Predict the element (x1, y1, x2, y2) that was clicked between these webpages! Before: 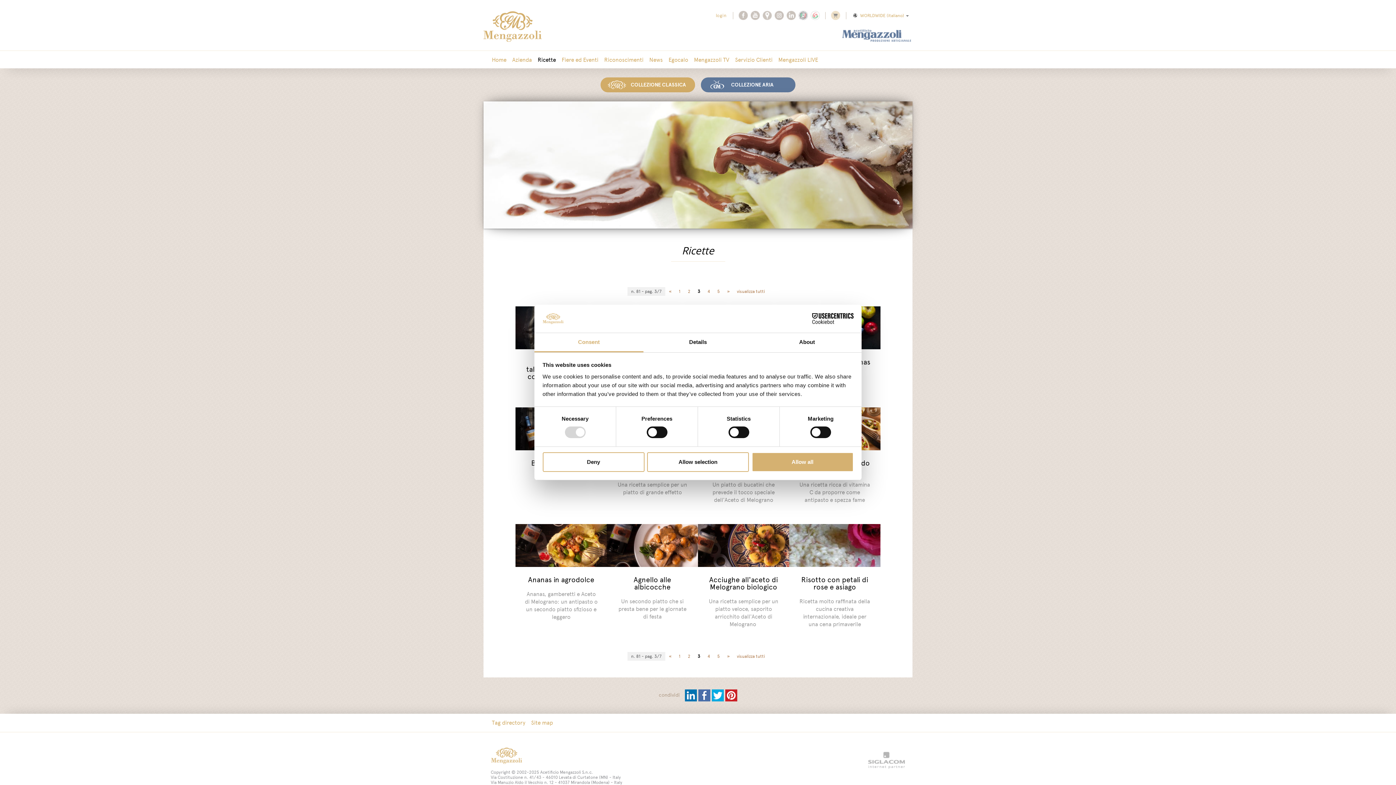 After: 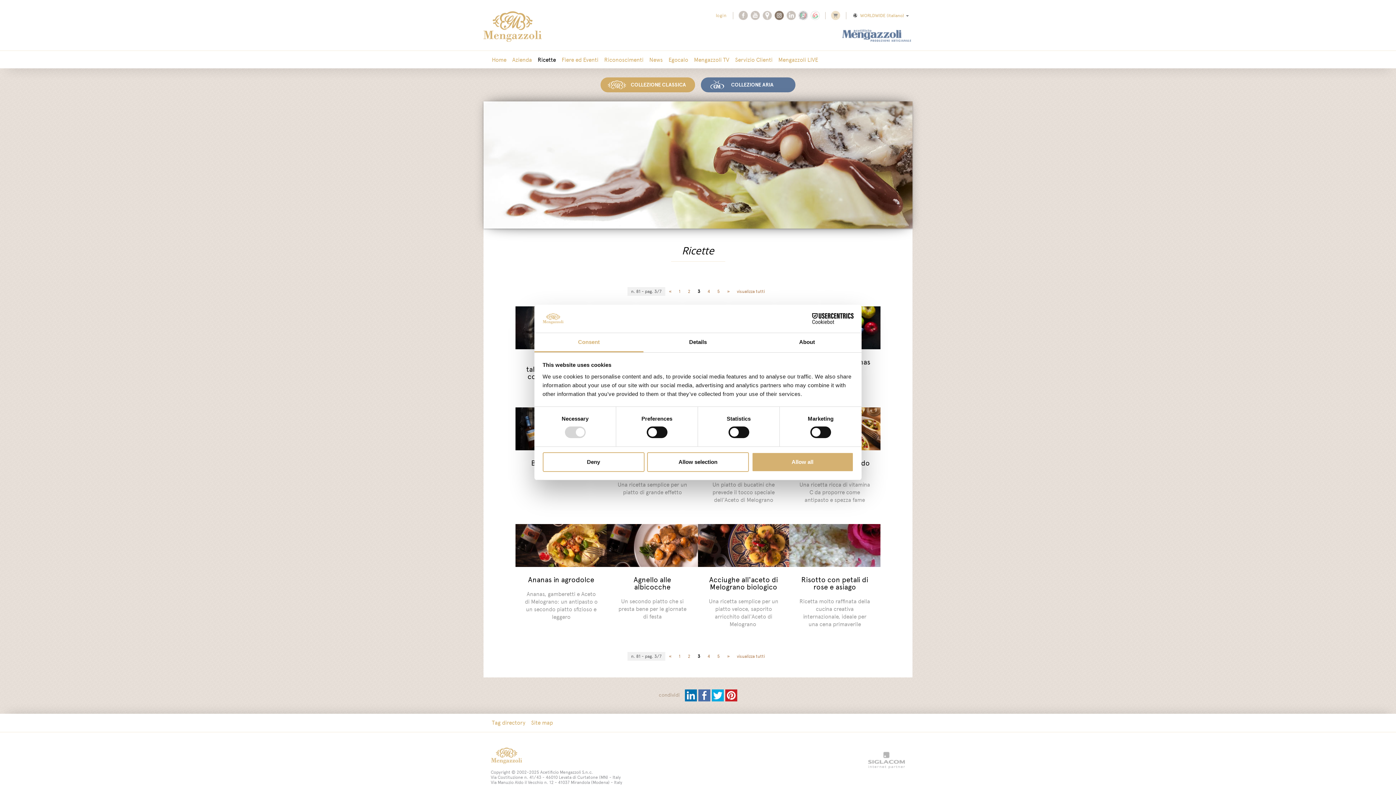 Action: bbox: (774, 12, 784, 18)